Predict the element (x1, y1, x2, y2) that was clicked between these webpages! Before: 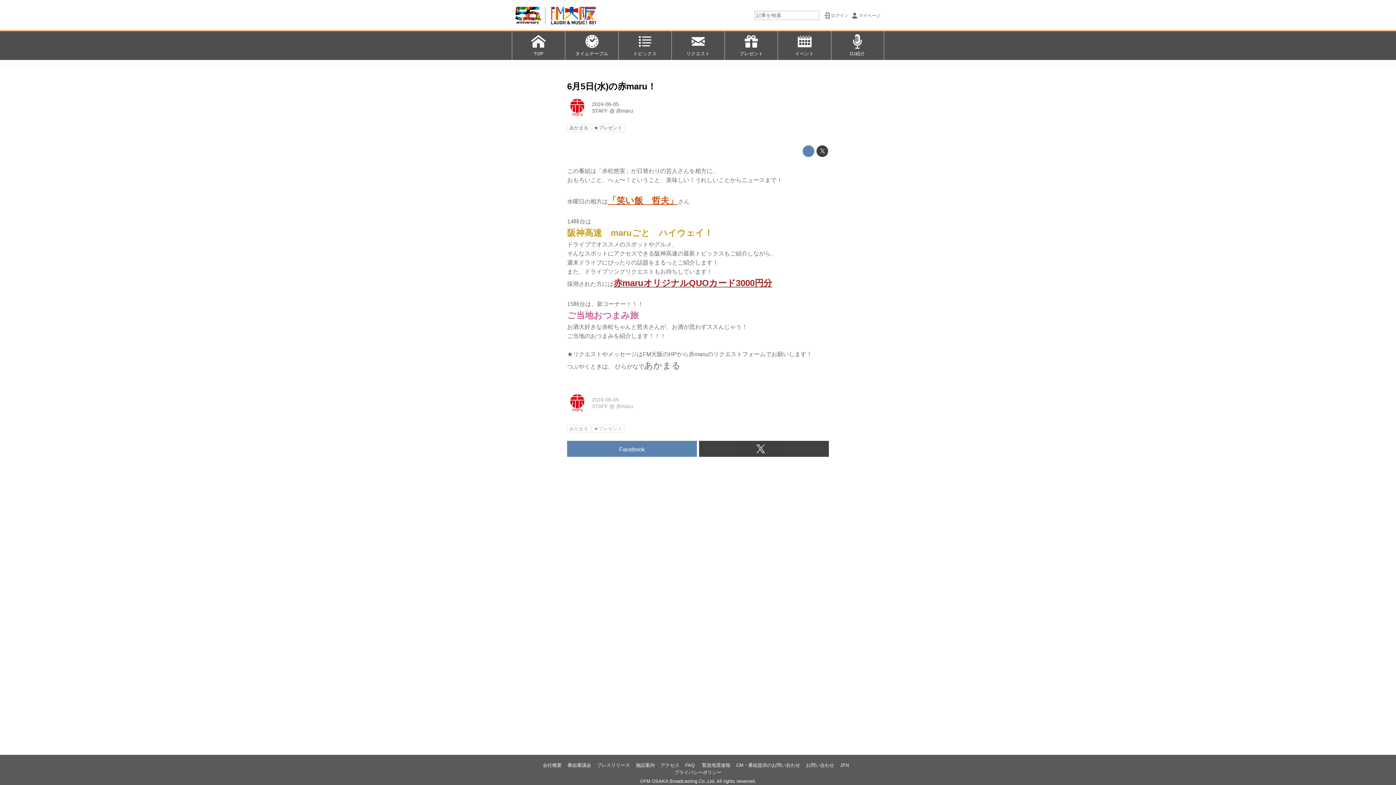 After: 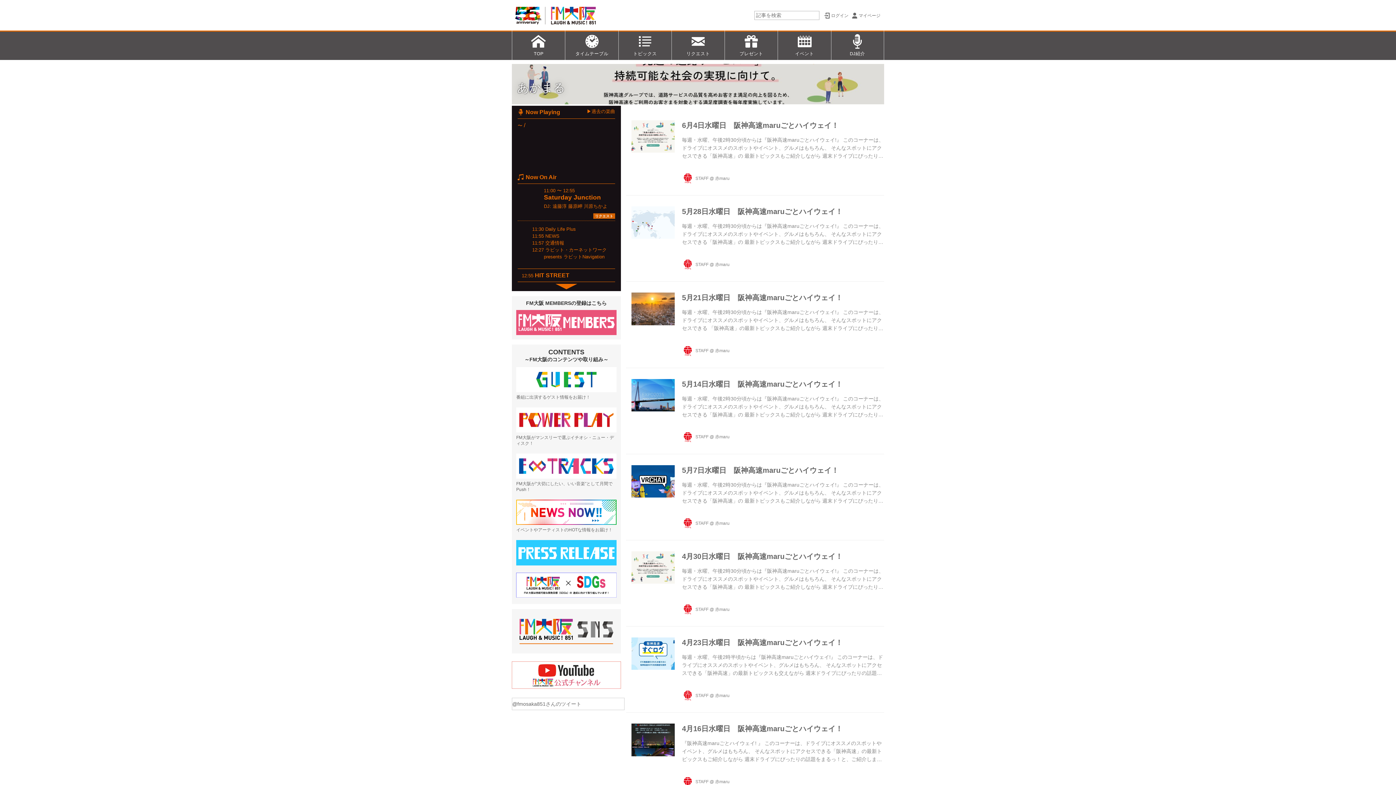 Action: bbox: (567, 123, 590, 131) label: あかまる